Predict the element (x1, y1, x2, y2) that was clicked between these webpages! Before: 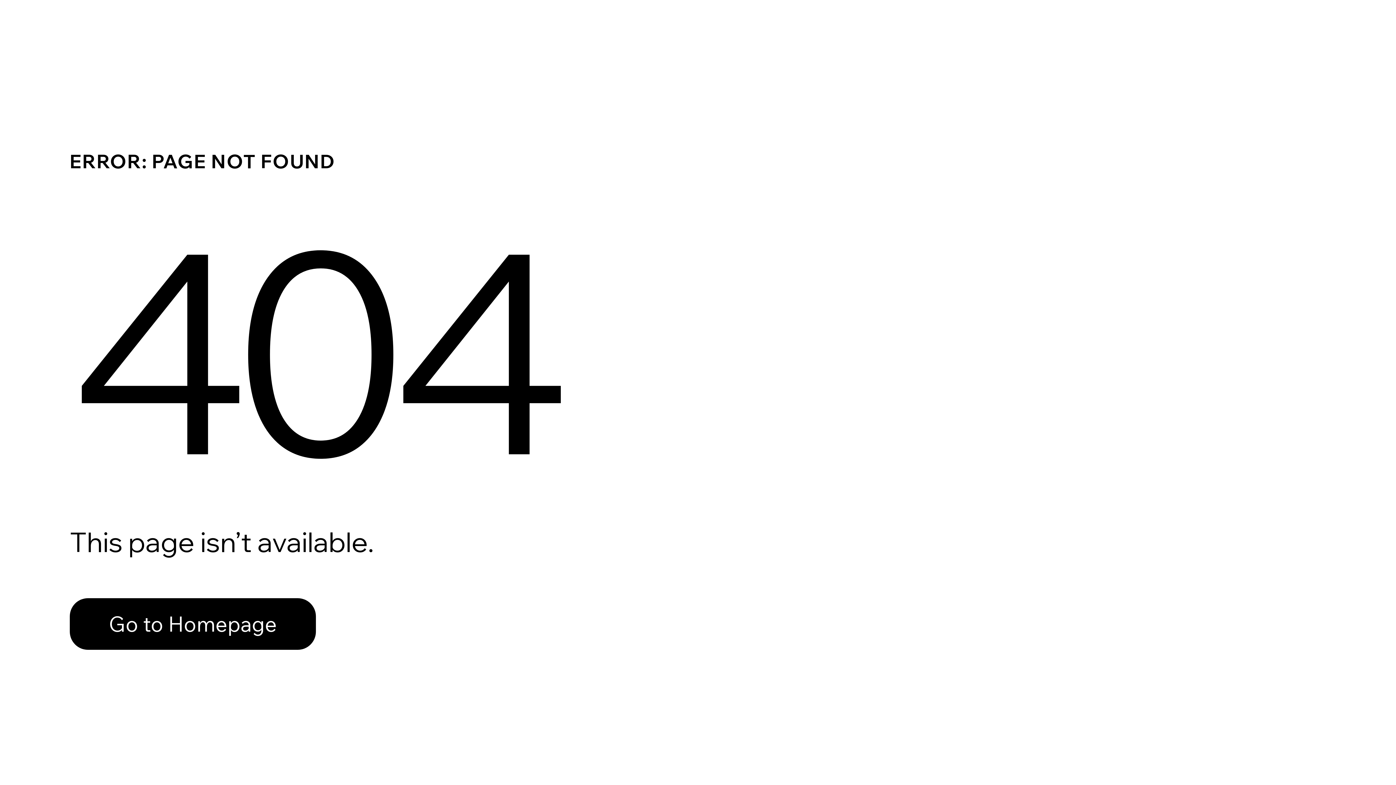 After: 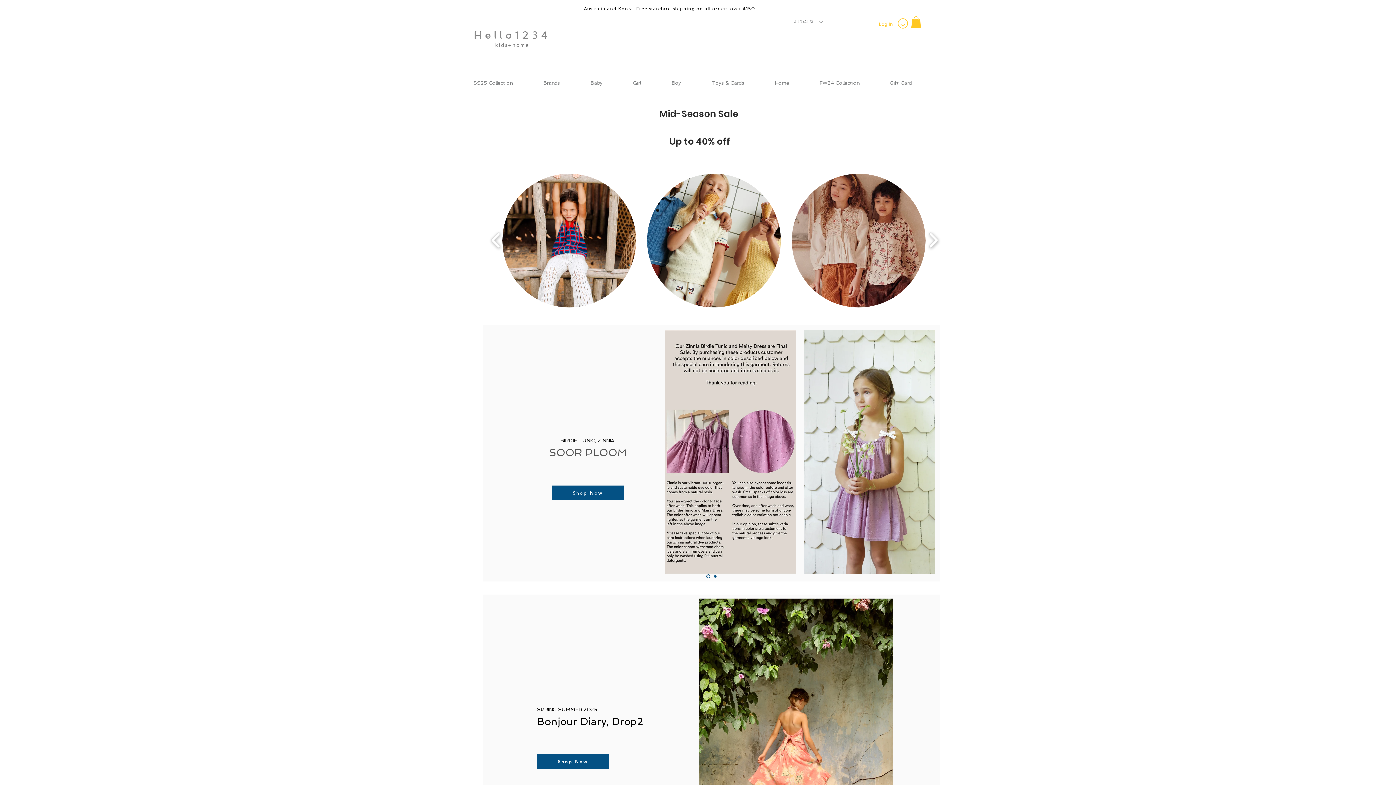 Action: label: Go to Homepage bbox: (69, 582, 768, 659)